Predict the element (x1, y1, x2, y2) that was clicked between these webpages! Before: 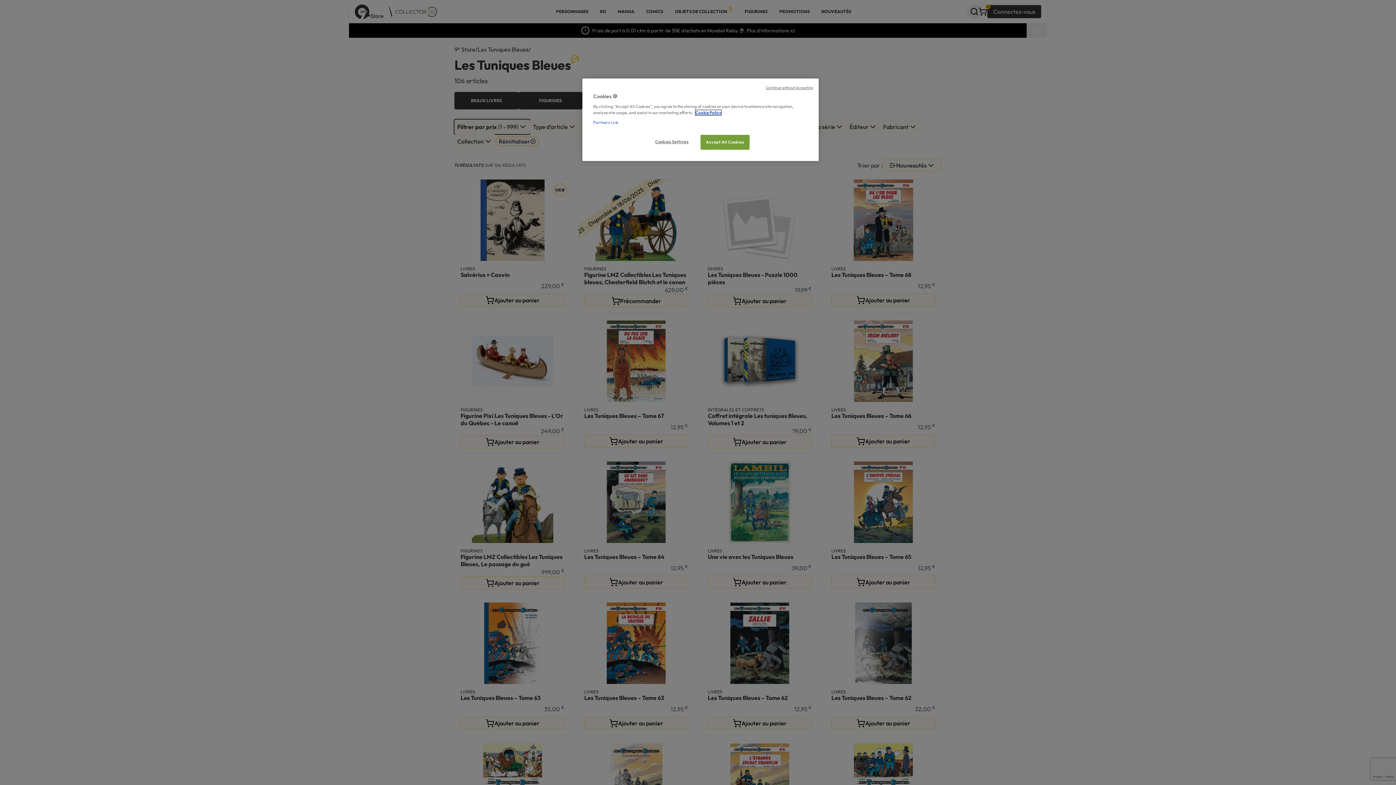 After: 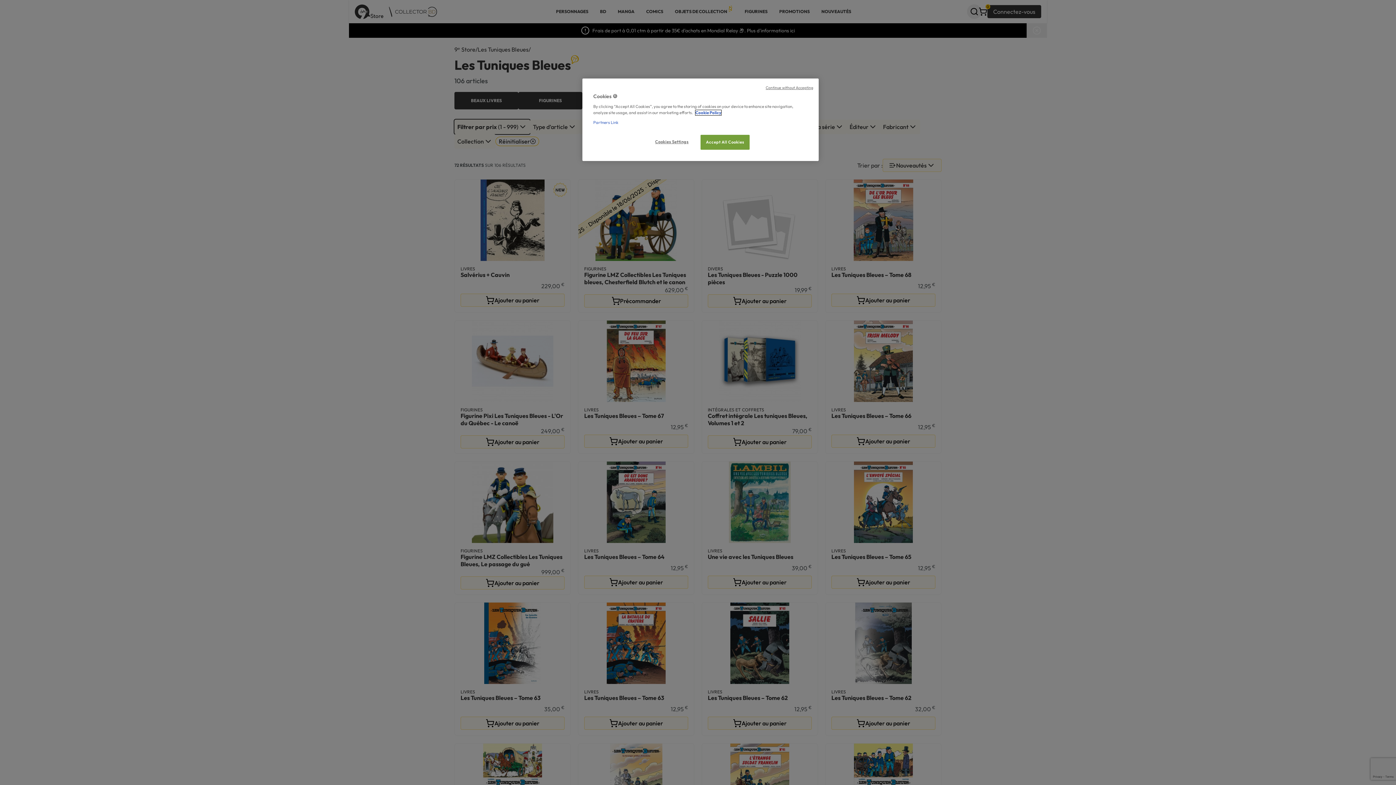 Action: label: More information about your privacy, opens in a new tab bbox: (695, 110, 721, 115)